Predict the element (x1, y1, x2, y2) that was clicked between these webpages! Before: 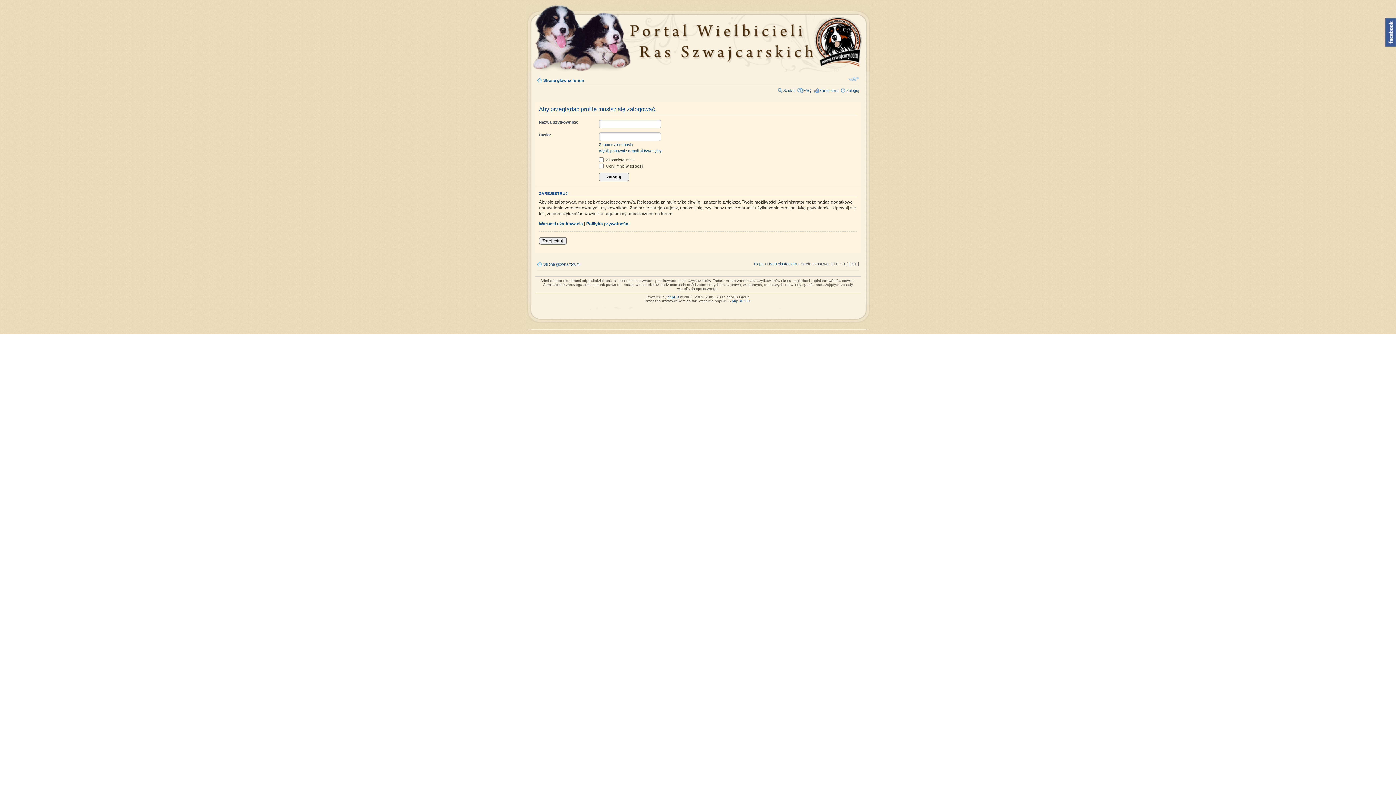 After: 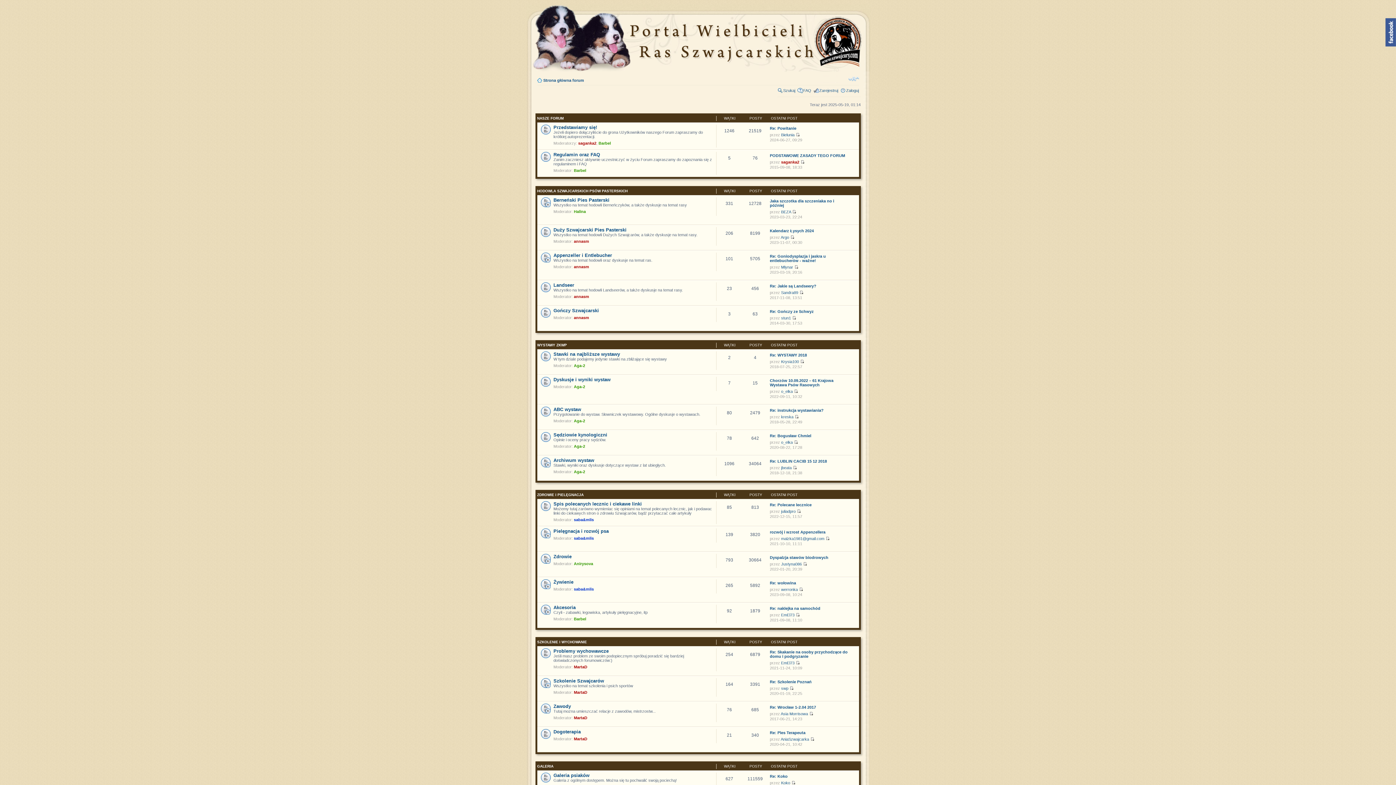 Action: bbox: (533, 68, 870, 72)